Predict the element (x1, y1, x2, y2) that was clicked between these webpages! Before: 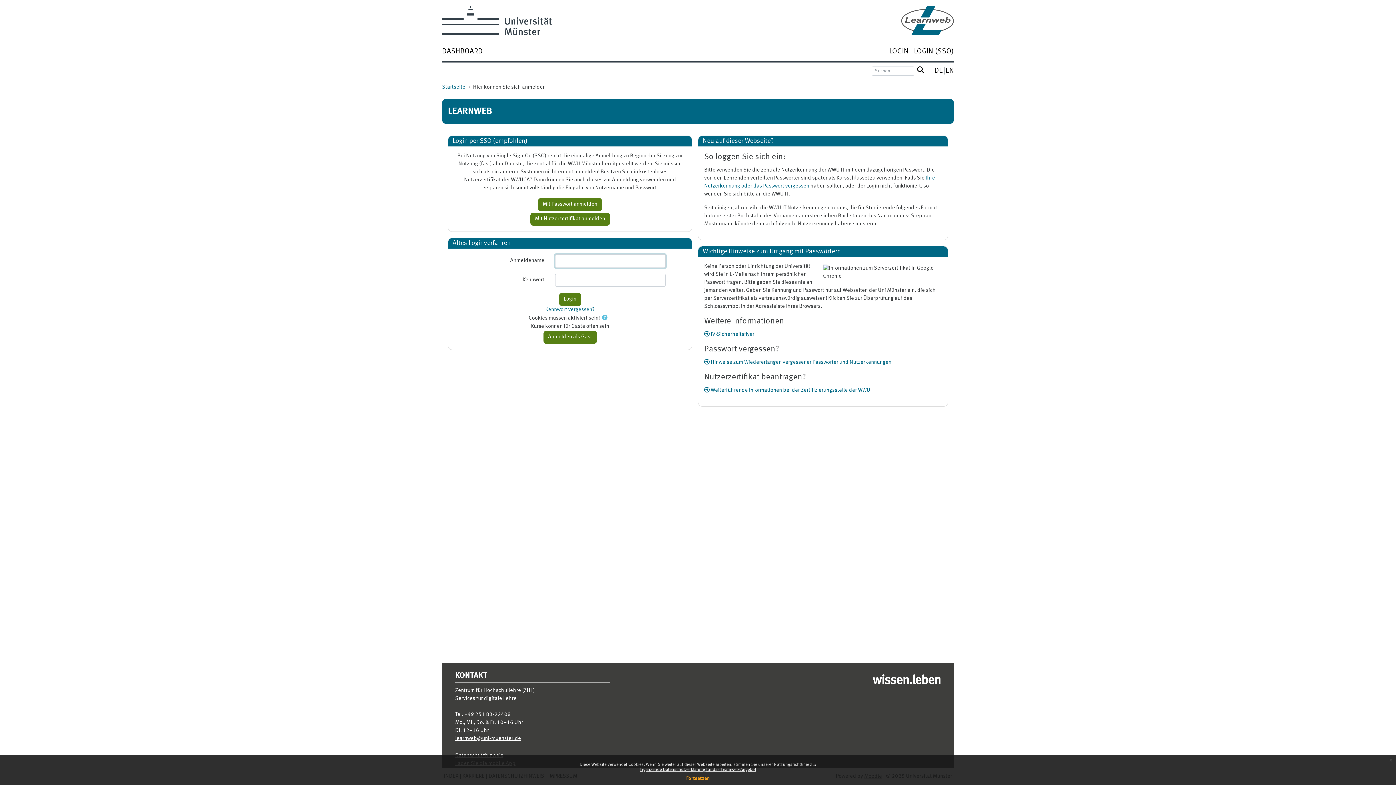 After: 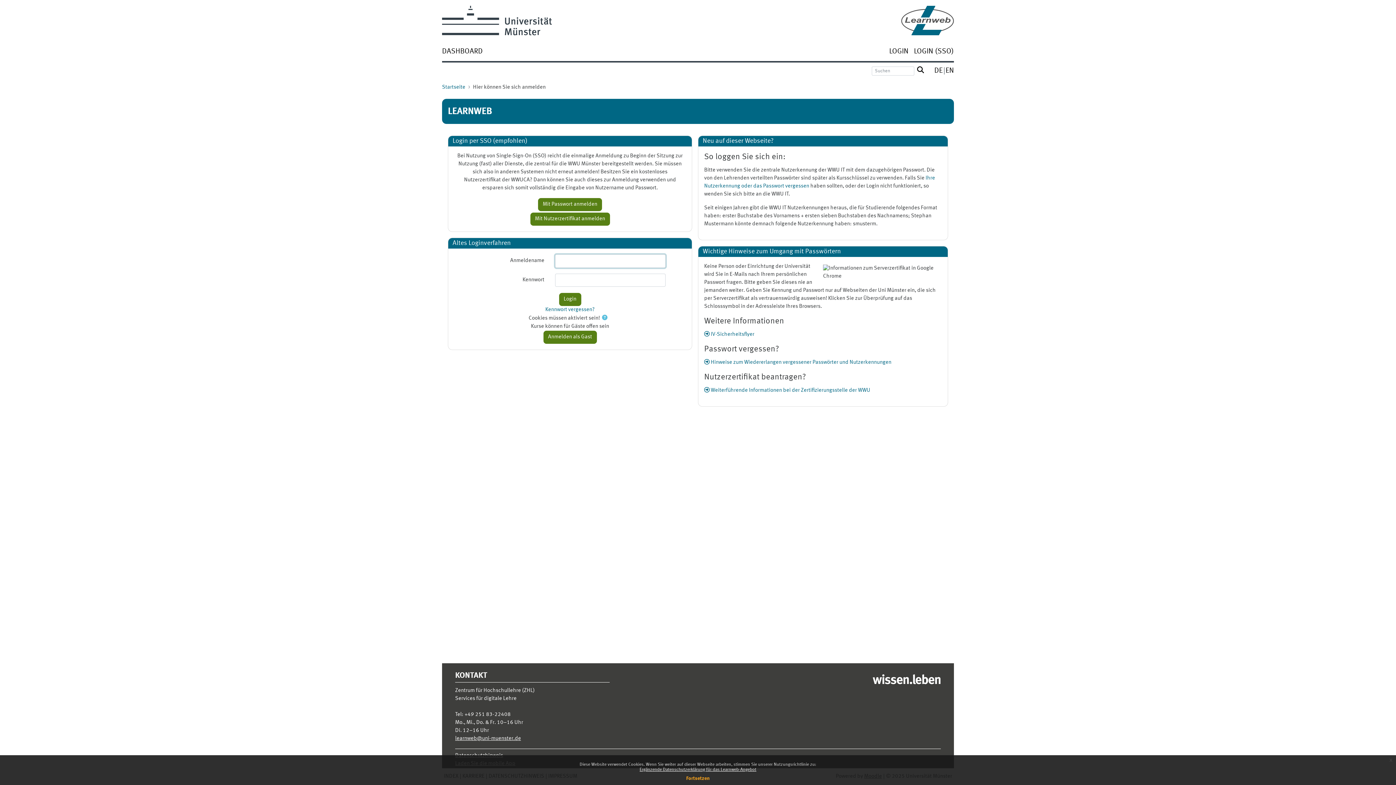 Action: bbox: (889, 49, 908, 54) label: LOGIN